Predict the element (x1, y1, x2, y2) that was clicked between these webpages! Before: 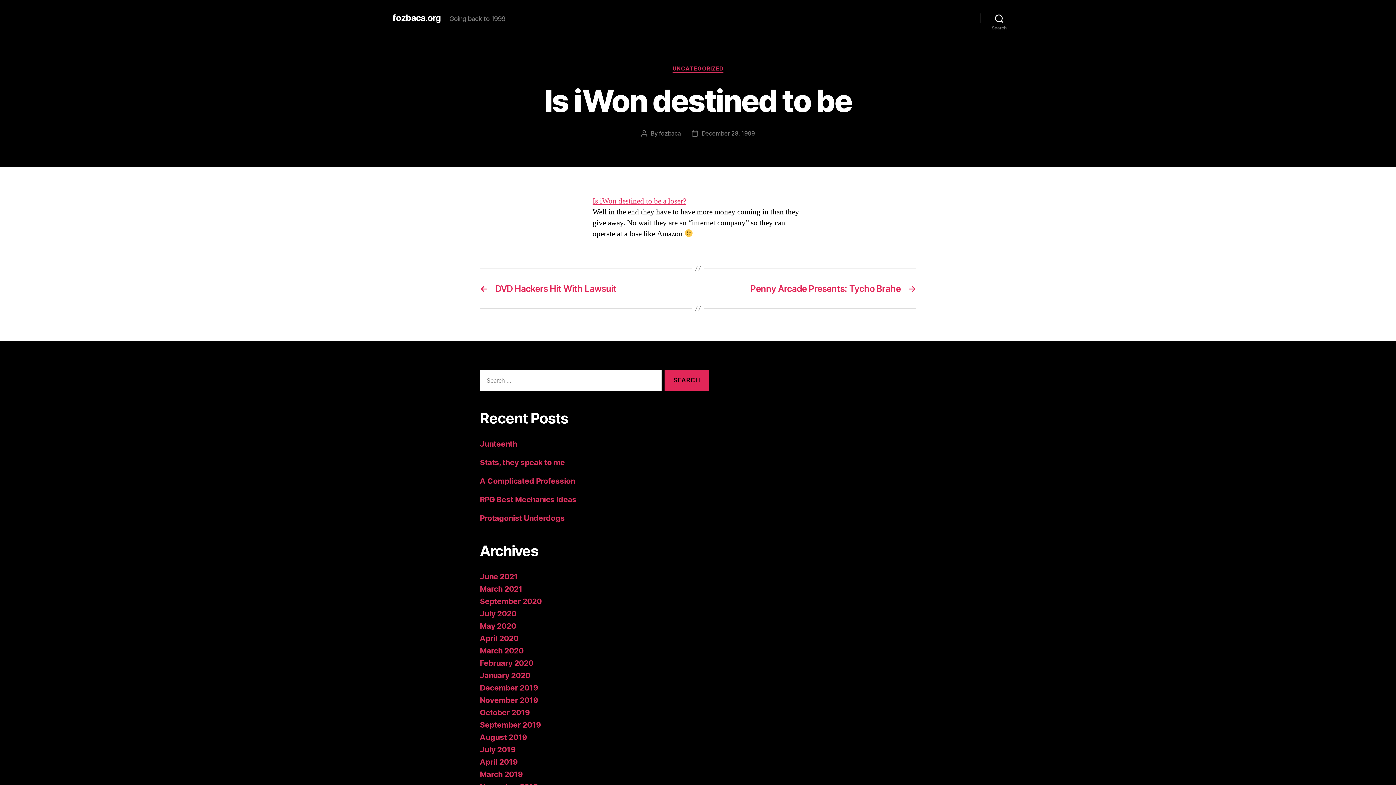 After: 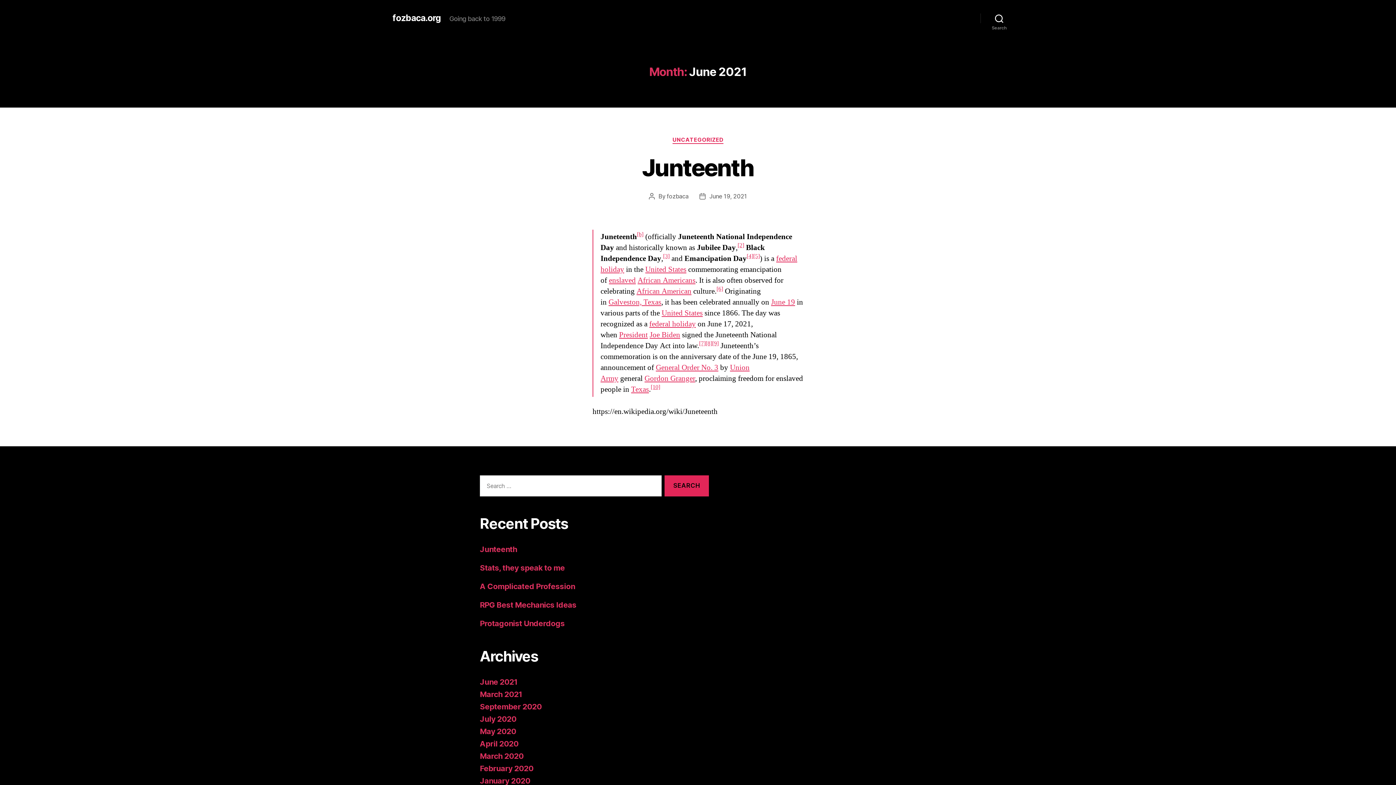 Action: bbox: (480, 572, 518, 581) label: June 2021